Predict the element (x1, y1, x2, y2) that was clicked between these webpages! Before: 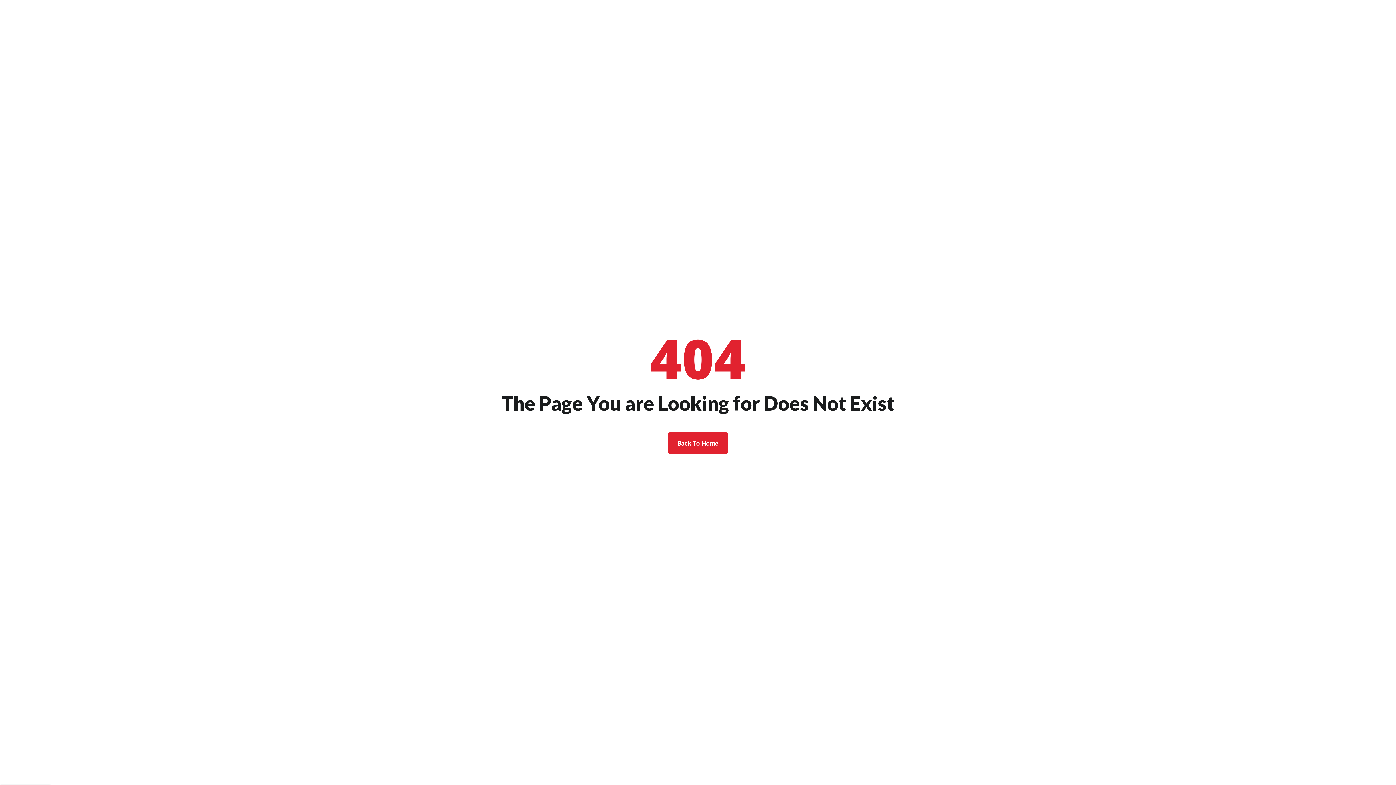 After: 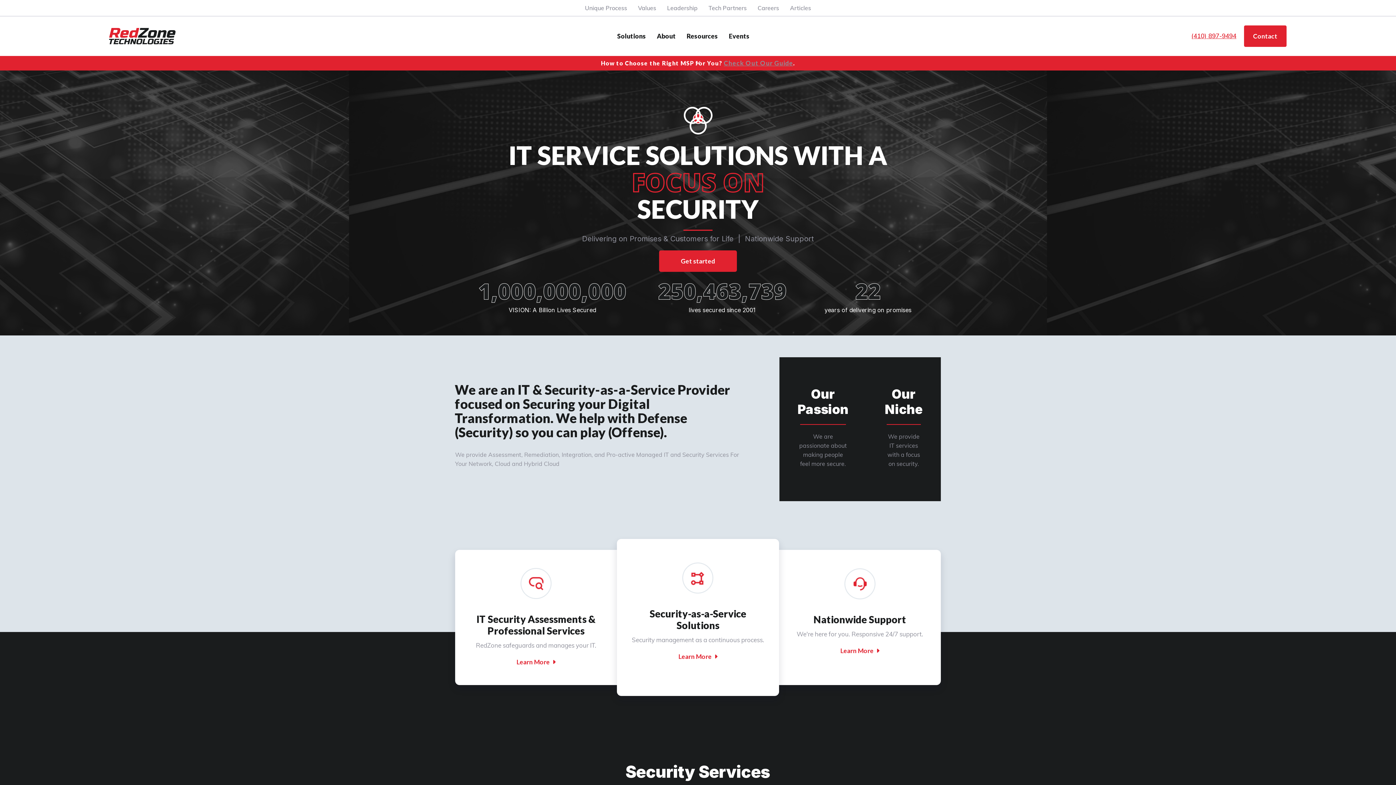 Action: label: Back To Home bbox: (668, 432, 728, 454)